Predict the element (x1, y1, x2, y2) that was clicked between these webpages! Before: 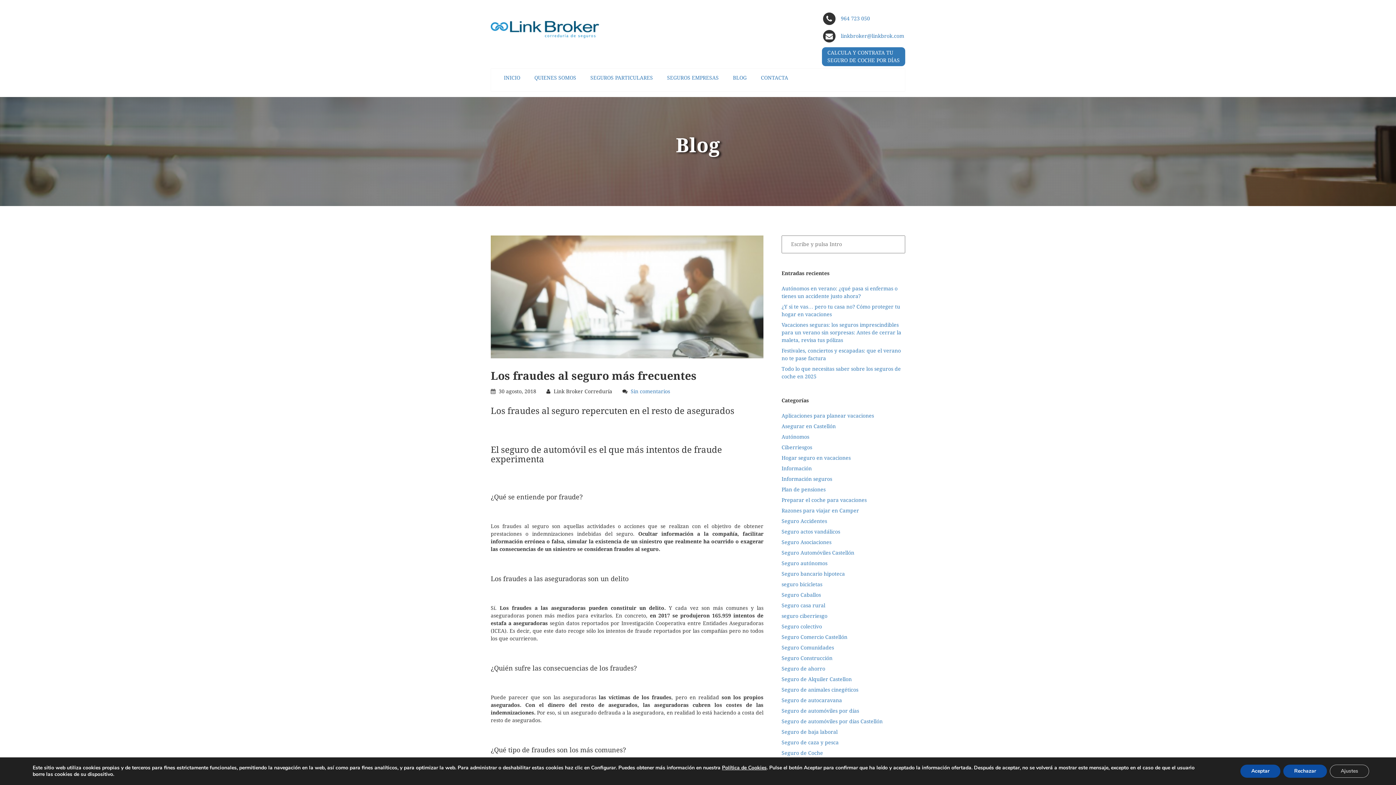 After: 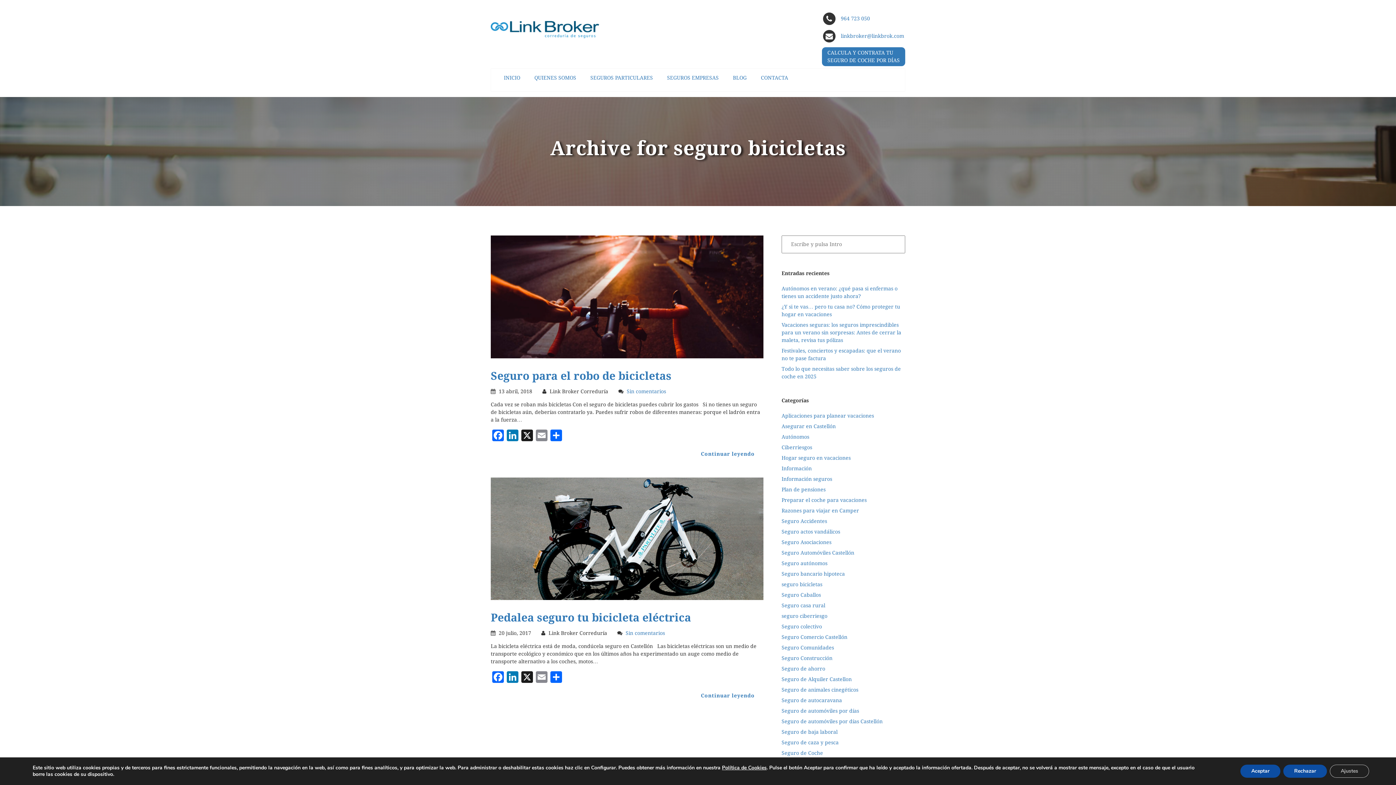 Action: bbox: (781, 581, 822, 587) label: seguro bicicletas